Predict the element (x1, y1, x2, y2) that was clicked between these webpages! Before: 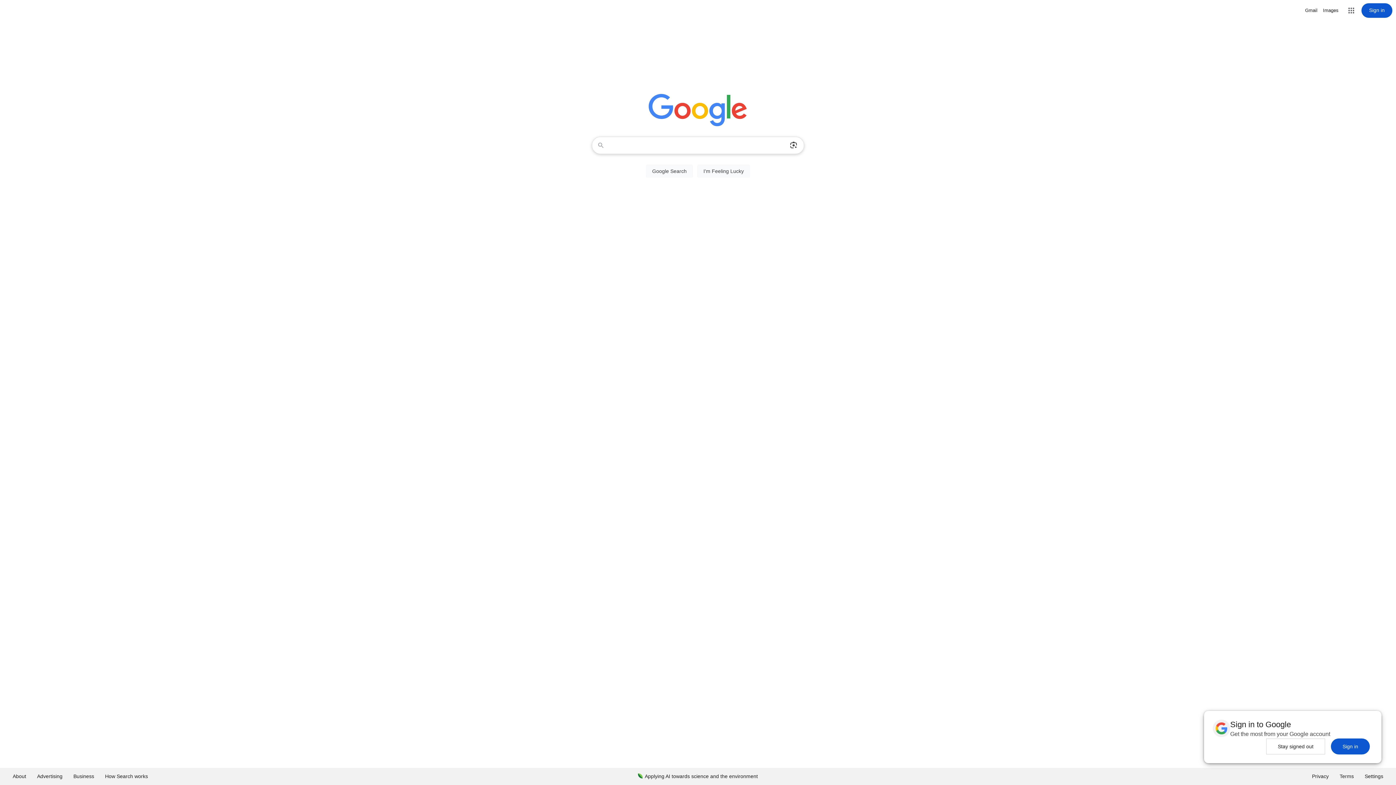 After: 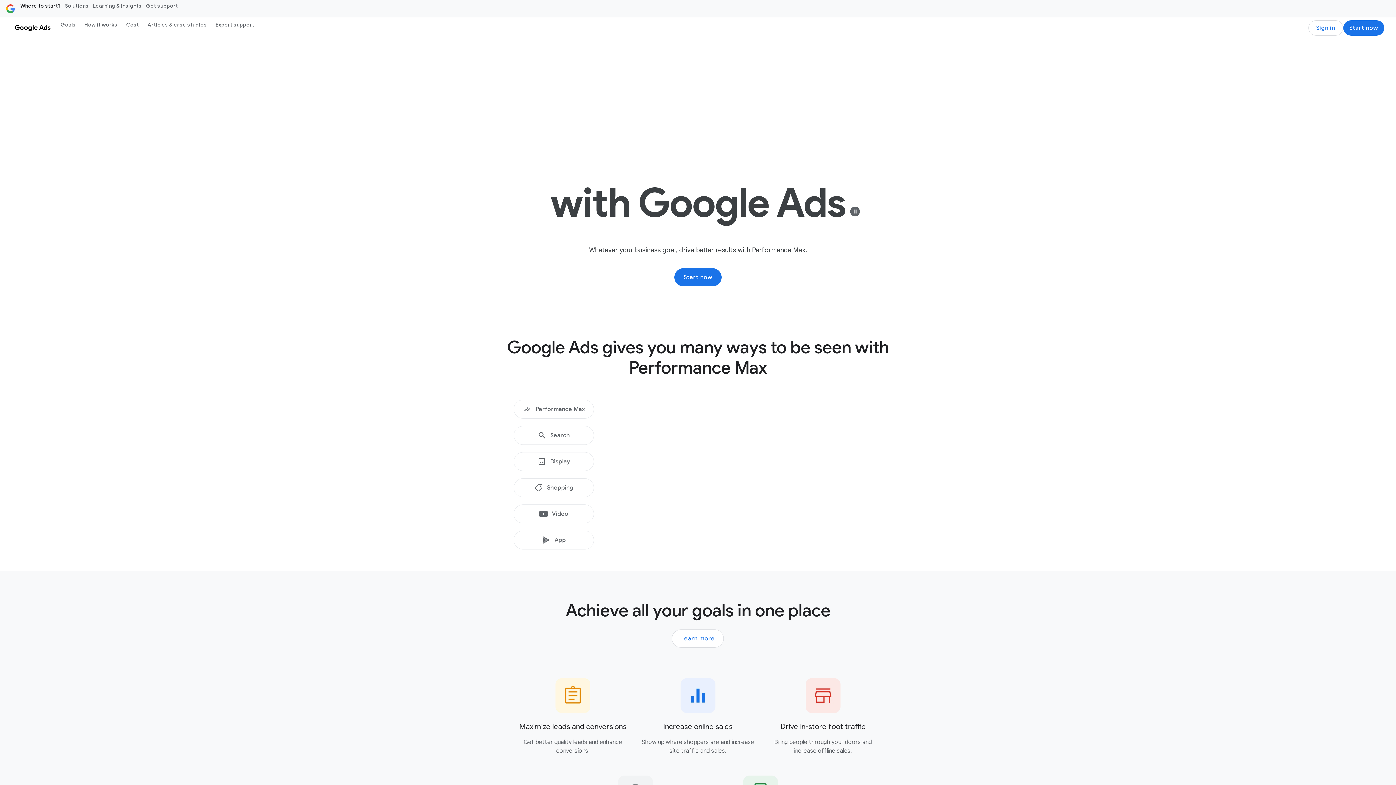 Action: bbox: (31, 768, 68, 785) label: Advertising